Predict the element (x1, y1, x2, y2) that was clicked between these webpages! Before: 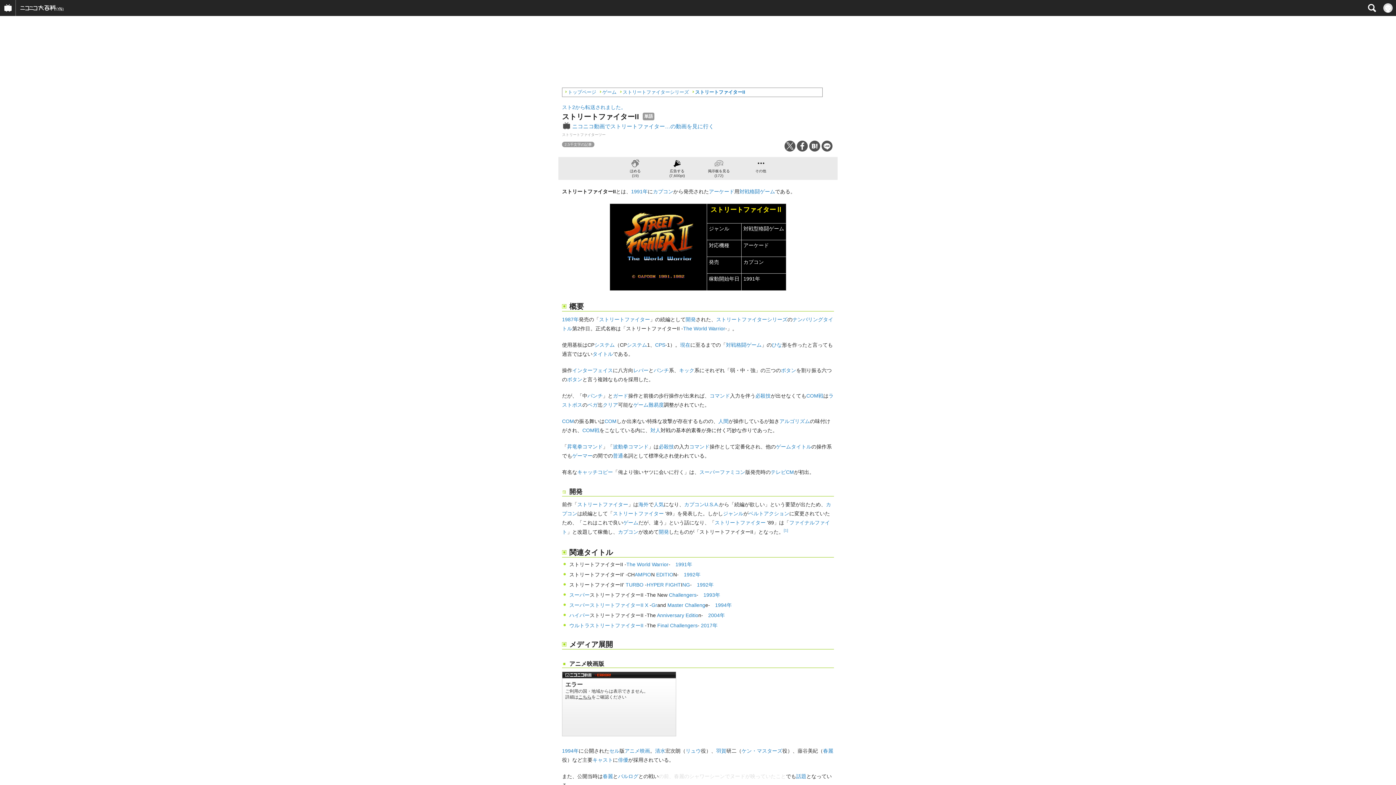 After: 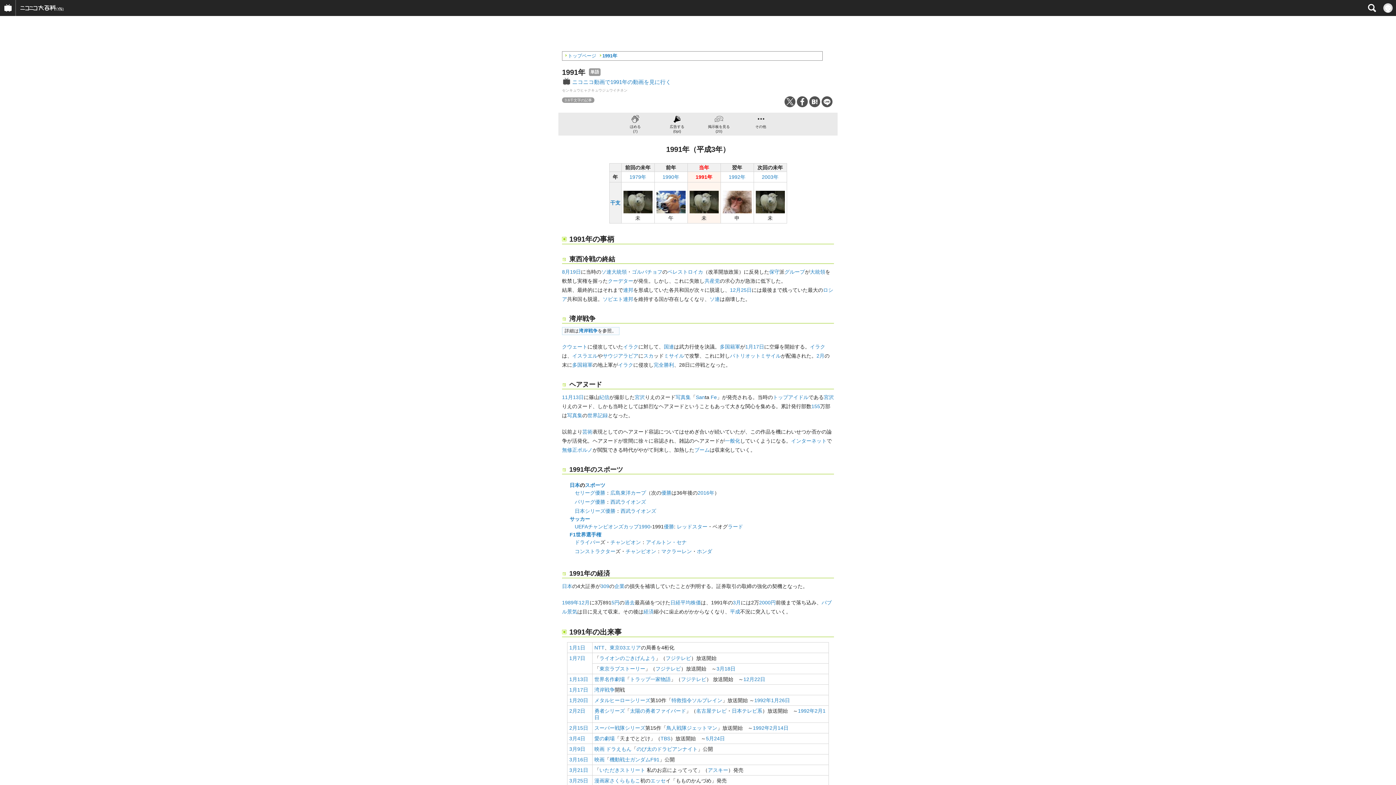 Action: label: 1991年 bbox: (631, 188, 648, 194)